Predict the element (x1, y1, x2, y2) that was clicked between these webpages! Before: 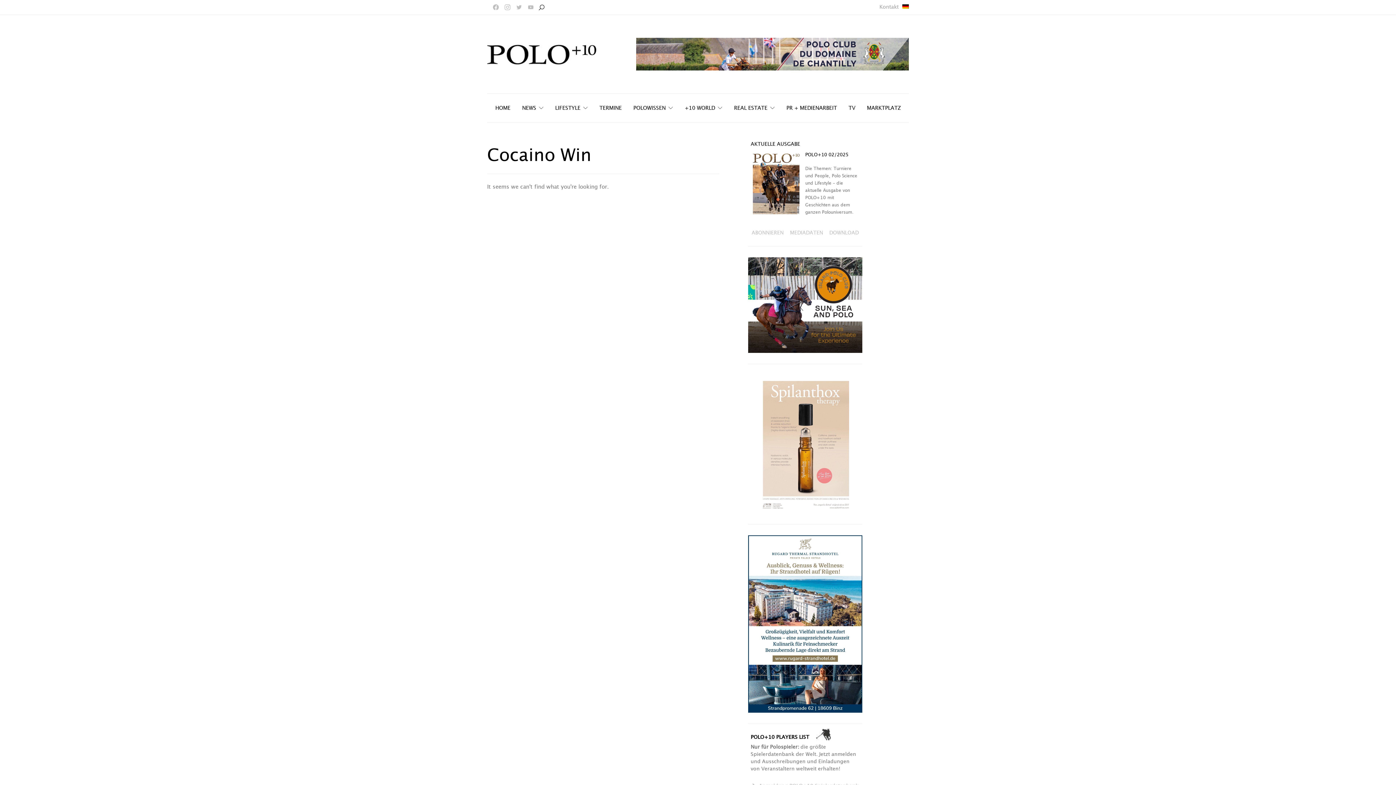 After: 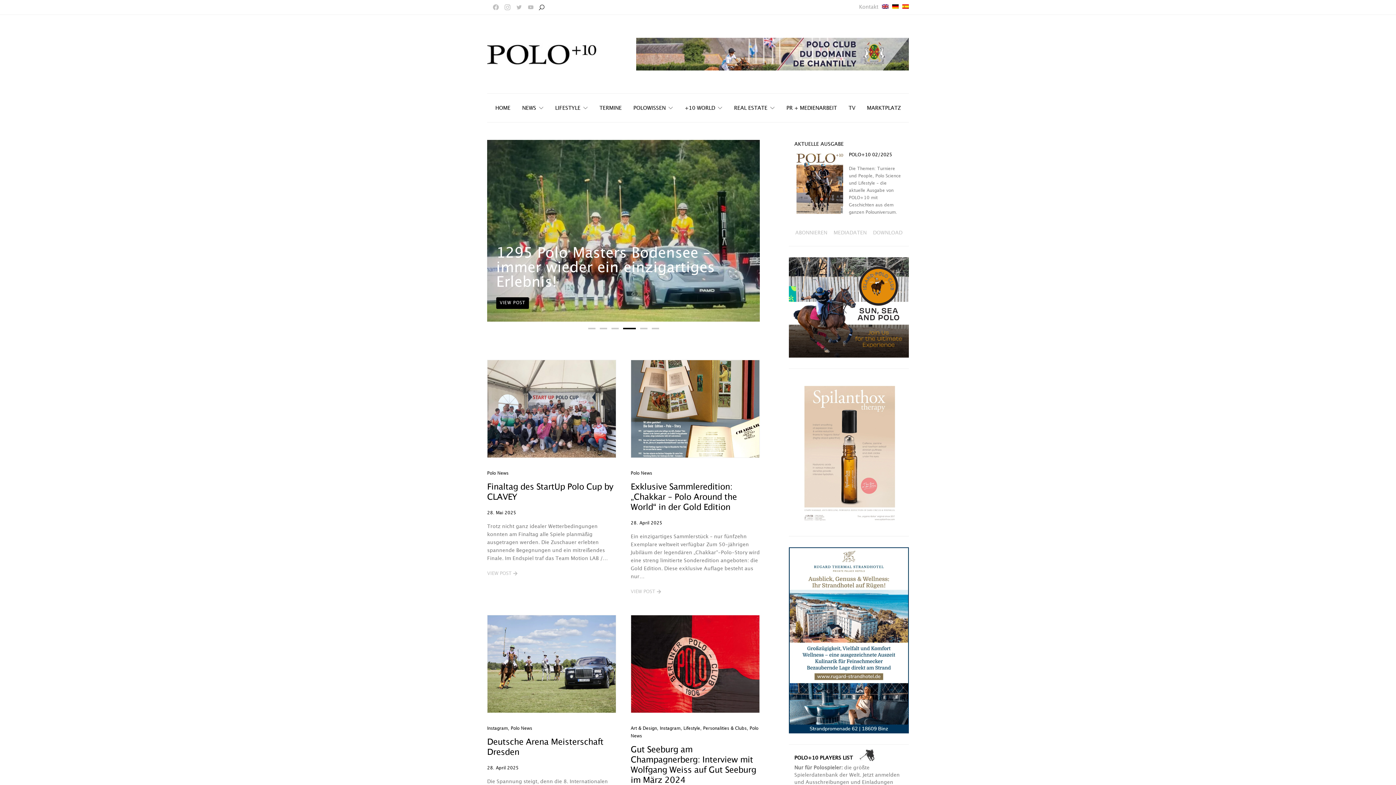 Action: bbox: (487, 51, 596, 56)